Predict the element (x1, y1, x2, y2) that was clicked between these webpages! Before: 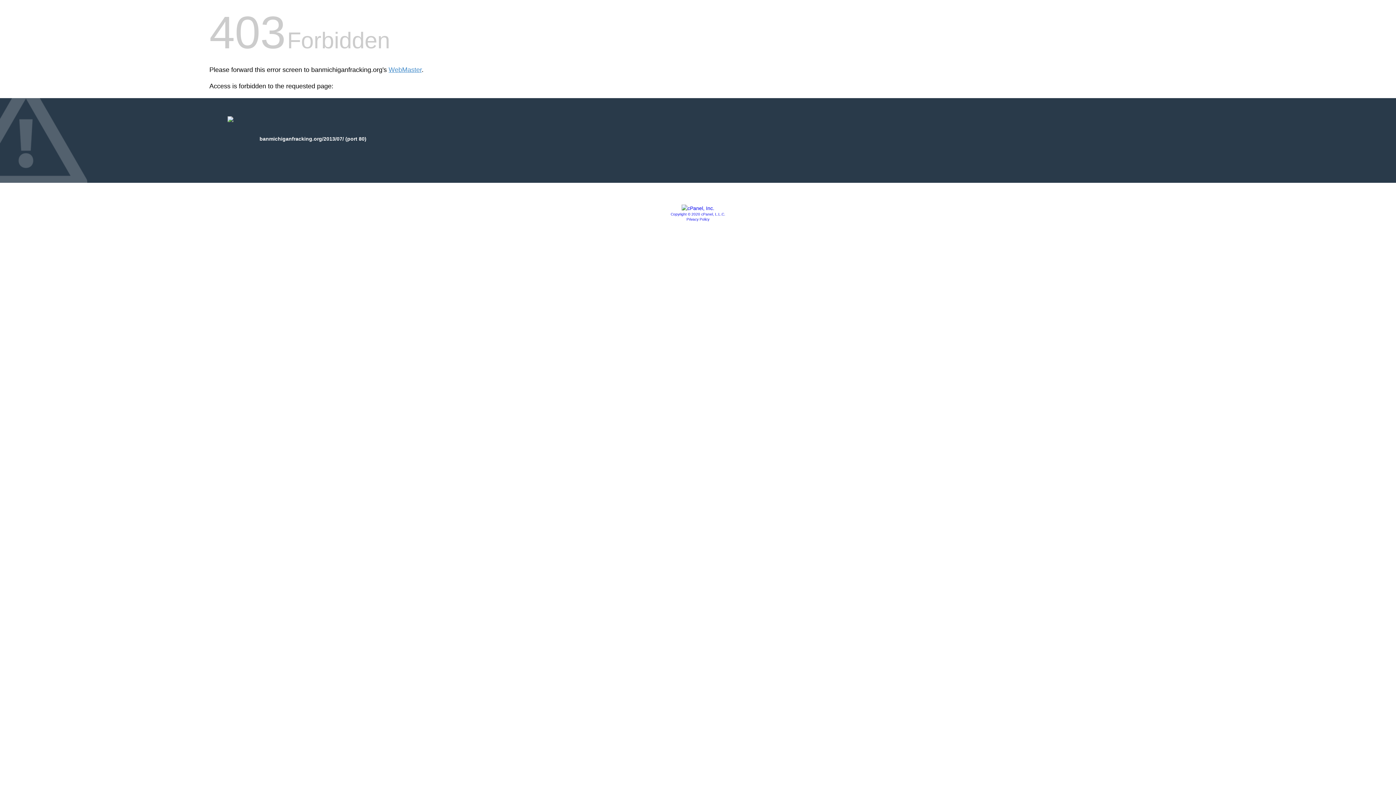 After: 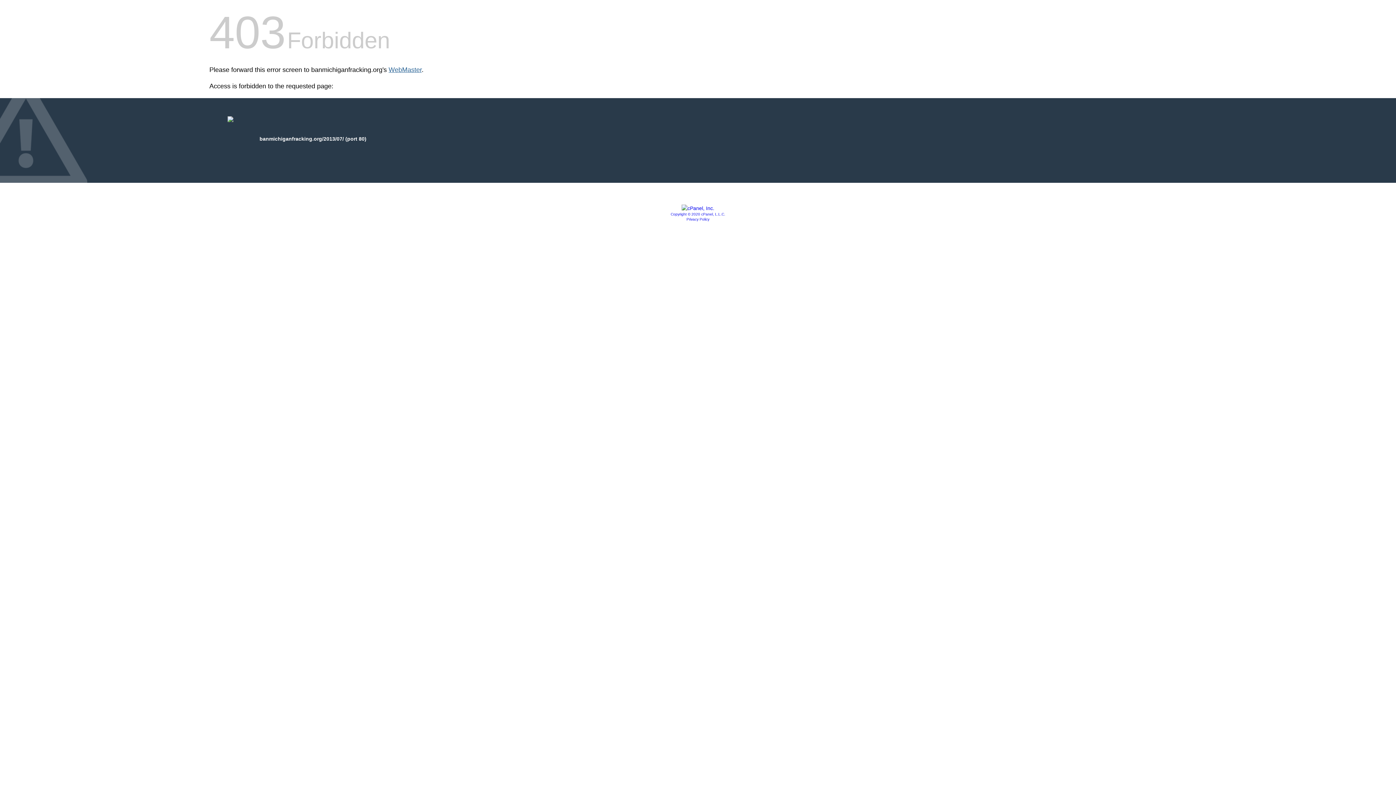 Action: bbox: (388, 66, 421, 73) label: WebMaster